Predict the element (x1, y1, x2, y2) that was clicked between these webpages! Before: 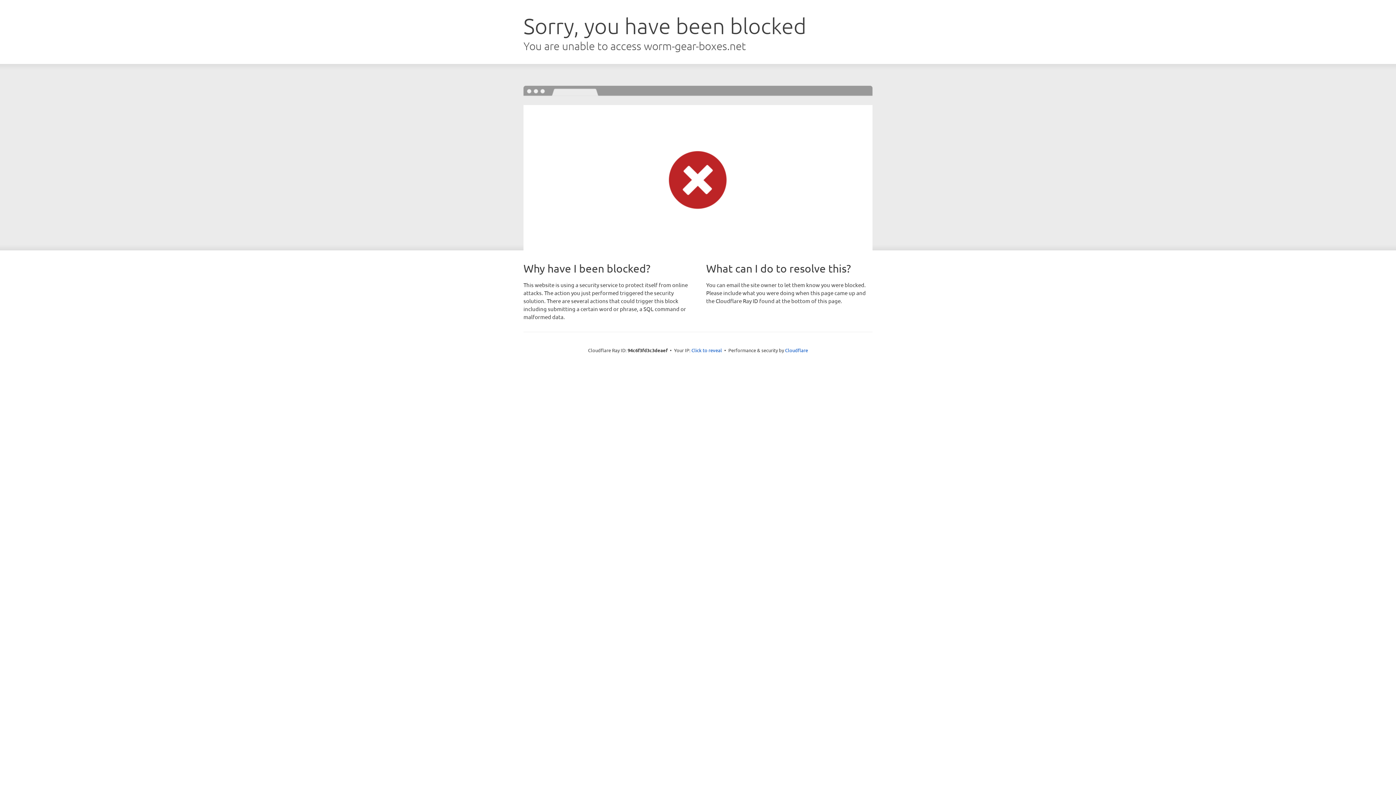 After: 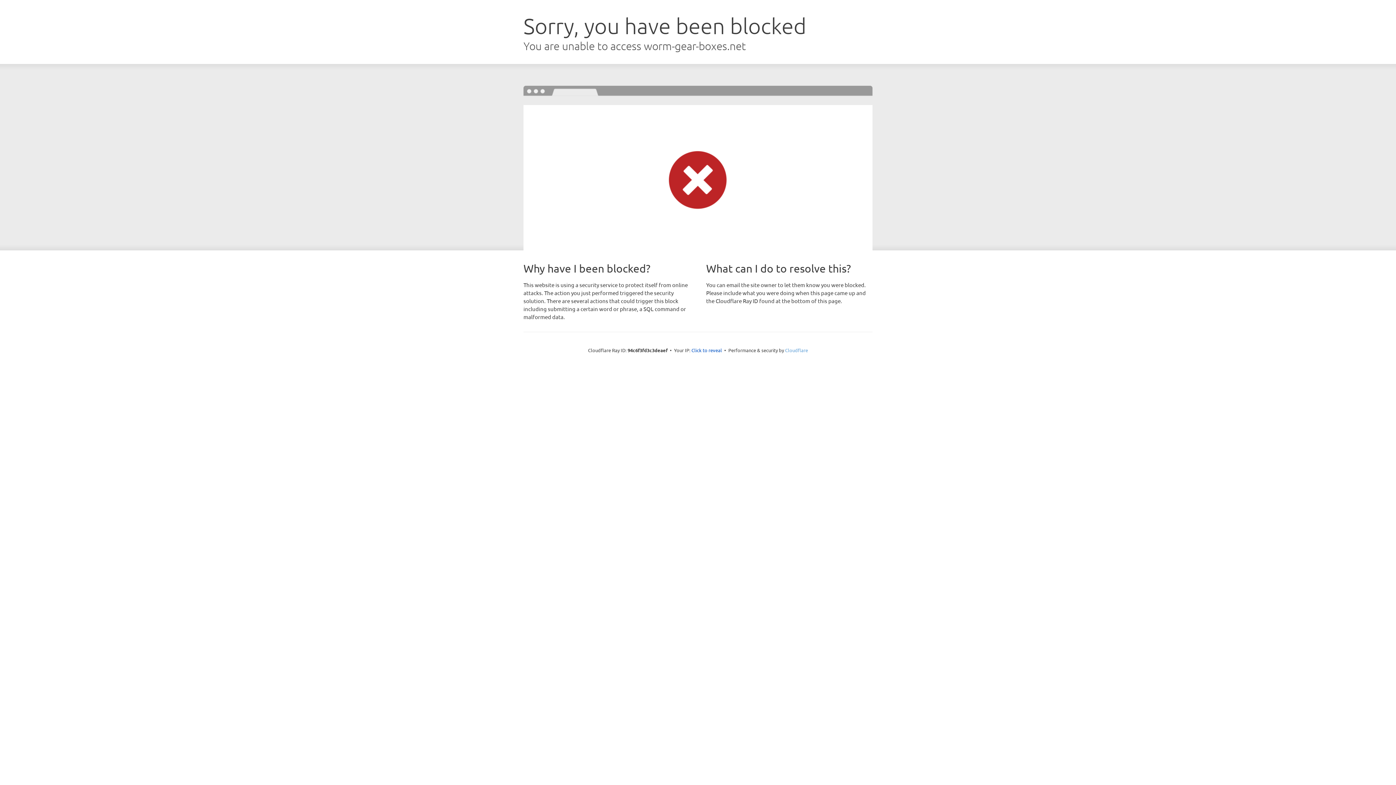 Action: label: Cloudflare bbox: (785, 347, 808, 353)